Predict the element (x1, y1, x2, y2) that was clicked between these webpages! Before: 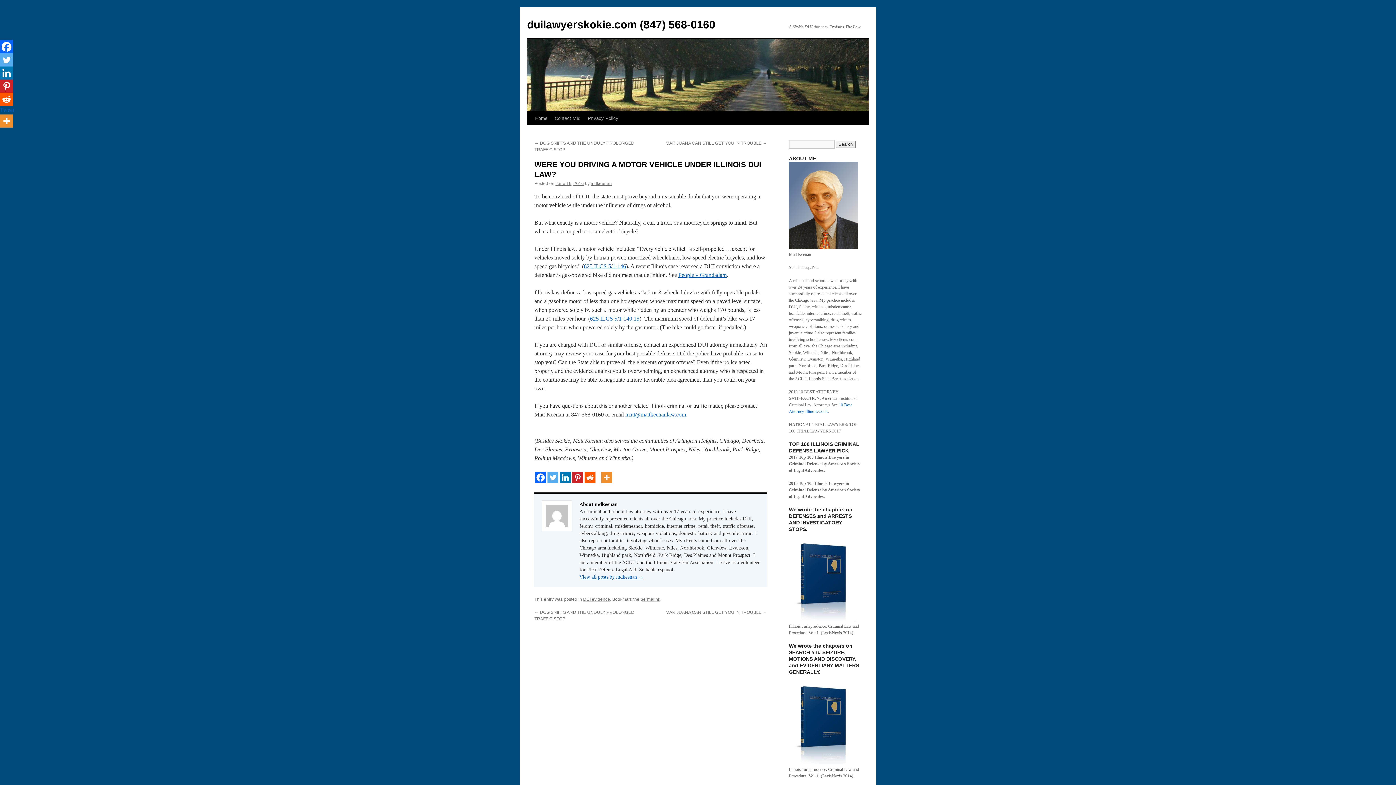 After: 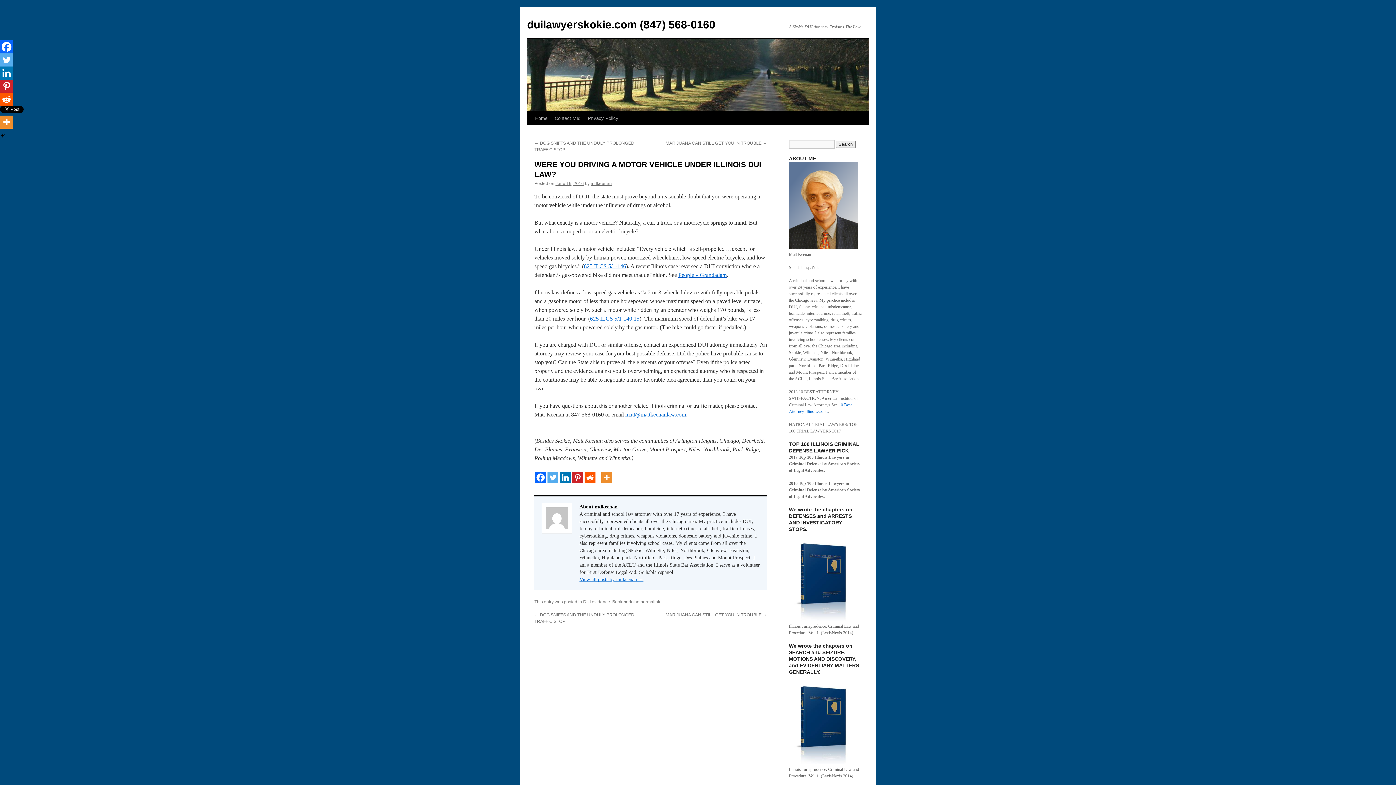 Action: label: Reddit bbox: (584, 472, 595, 483)